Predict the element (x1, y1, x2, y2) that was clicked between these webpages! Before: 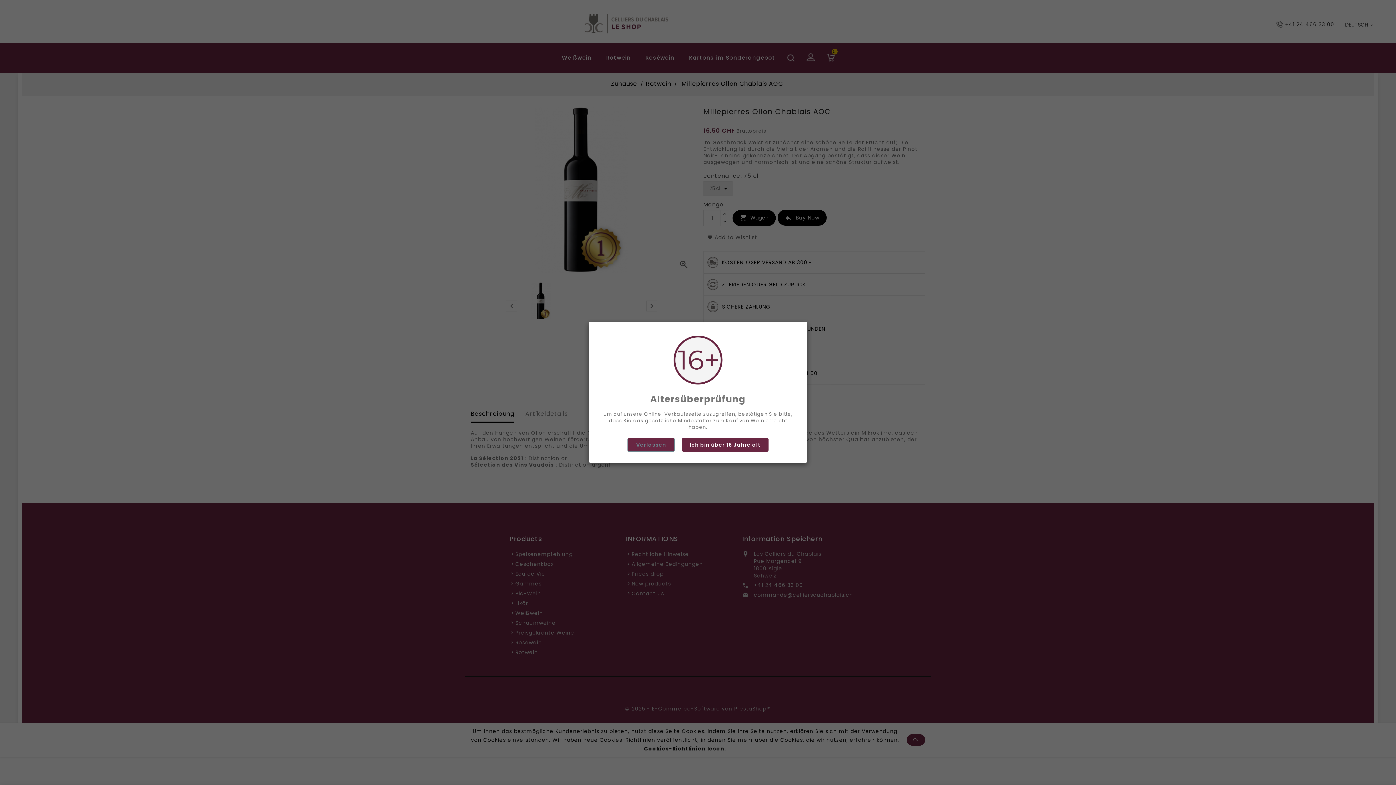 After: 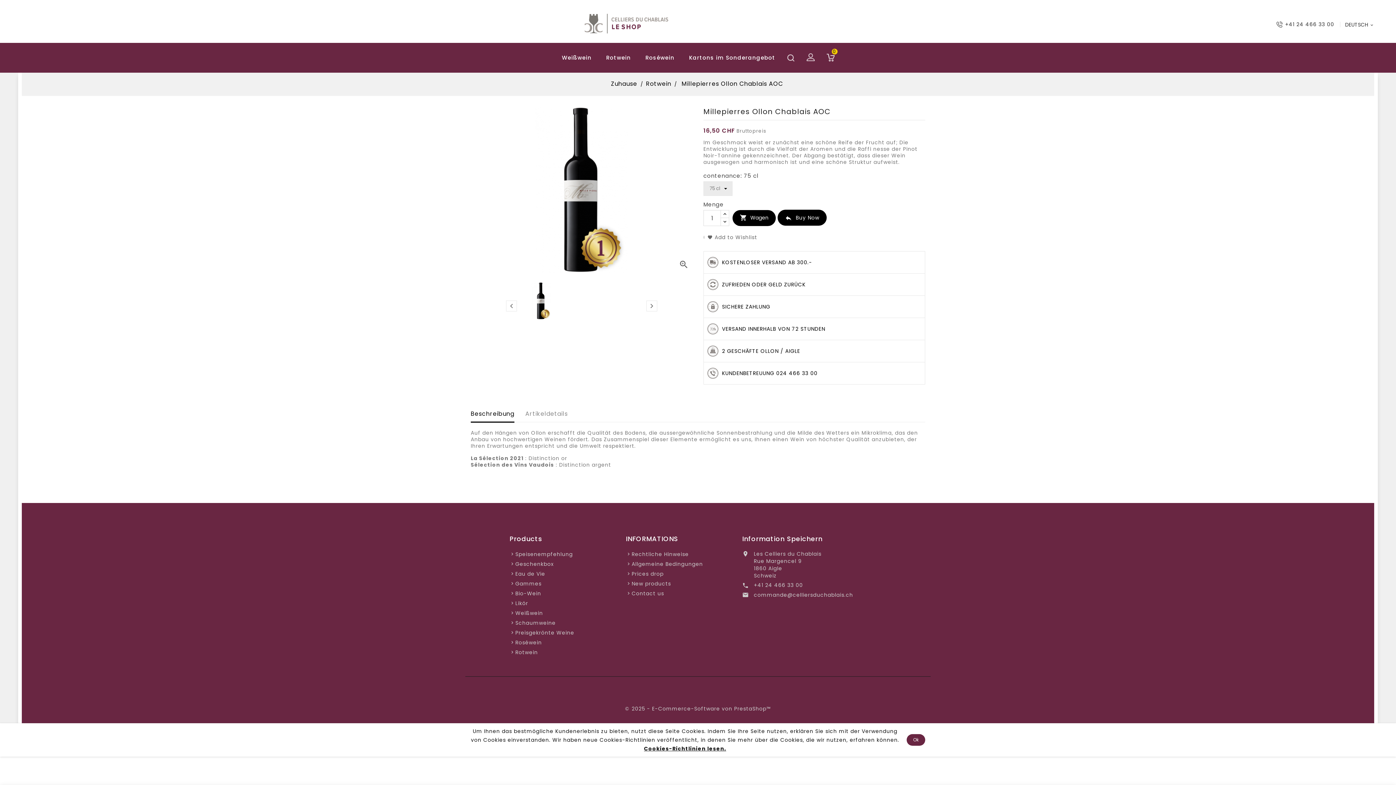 Action: bbox: (682, 438, 768, 452) label: Ich bin über 16 Jahre alt